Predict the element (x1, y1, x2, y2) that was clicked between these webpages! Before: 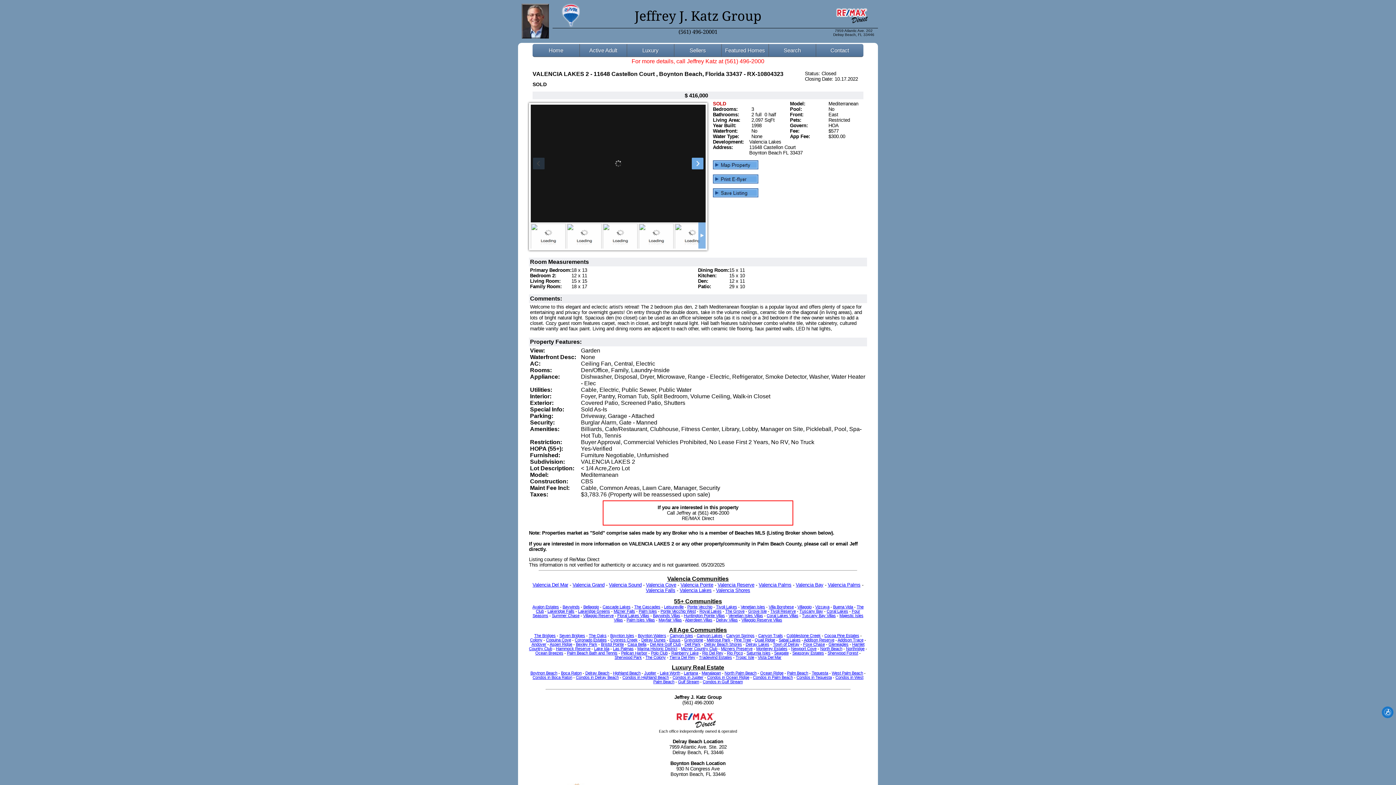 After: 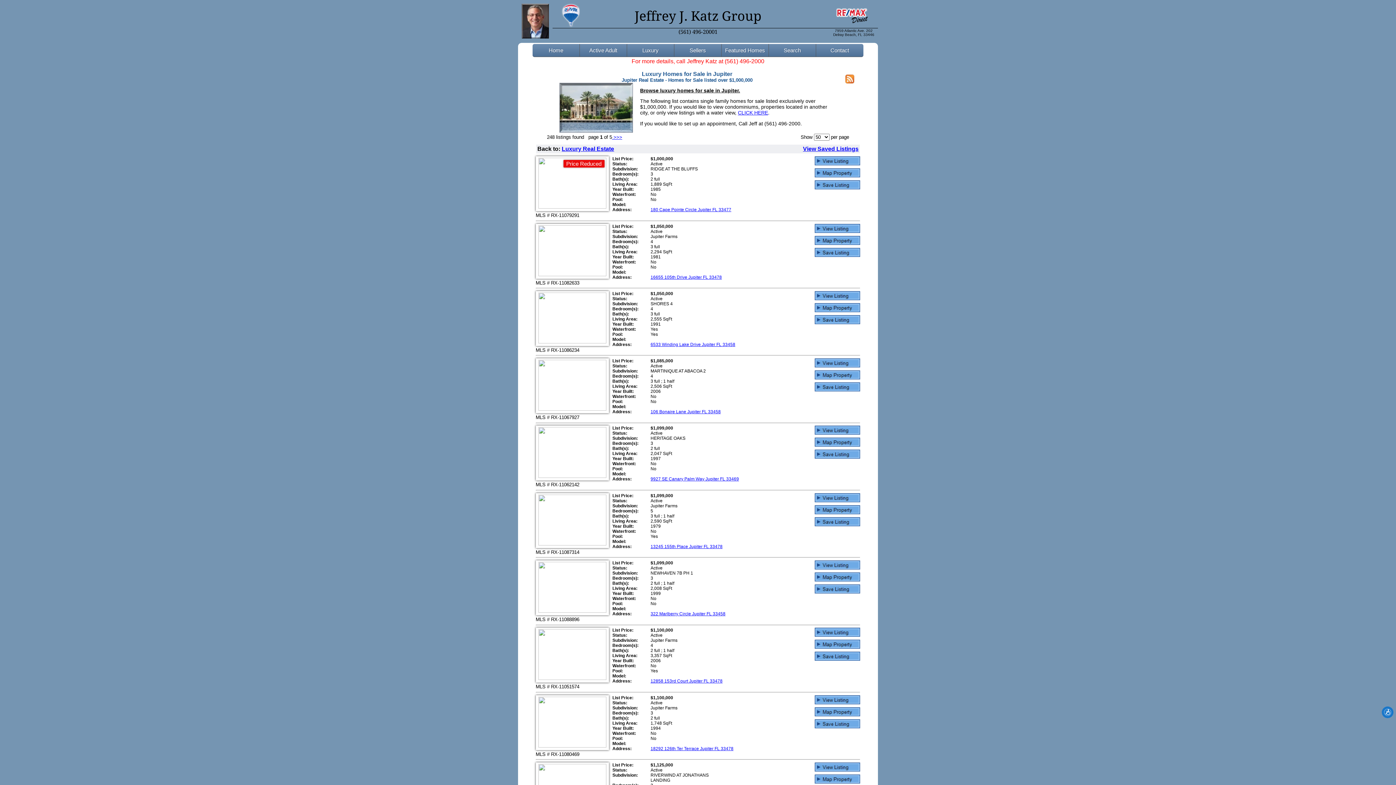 Action: bbox: (644, 671, 656, 675) label: Jupiter